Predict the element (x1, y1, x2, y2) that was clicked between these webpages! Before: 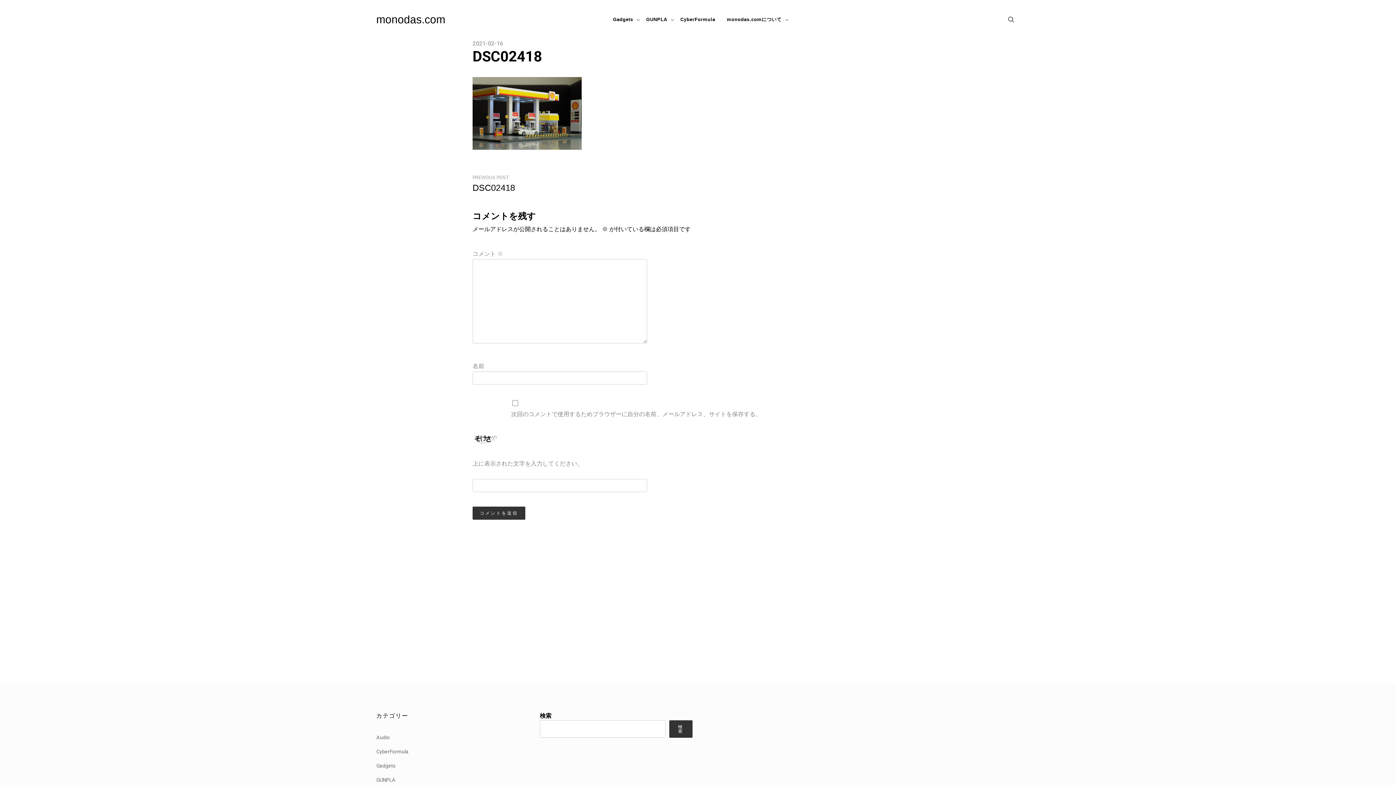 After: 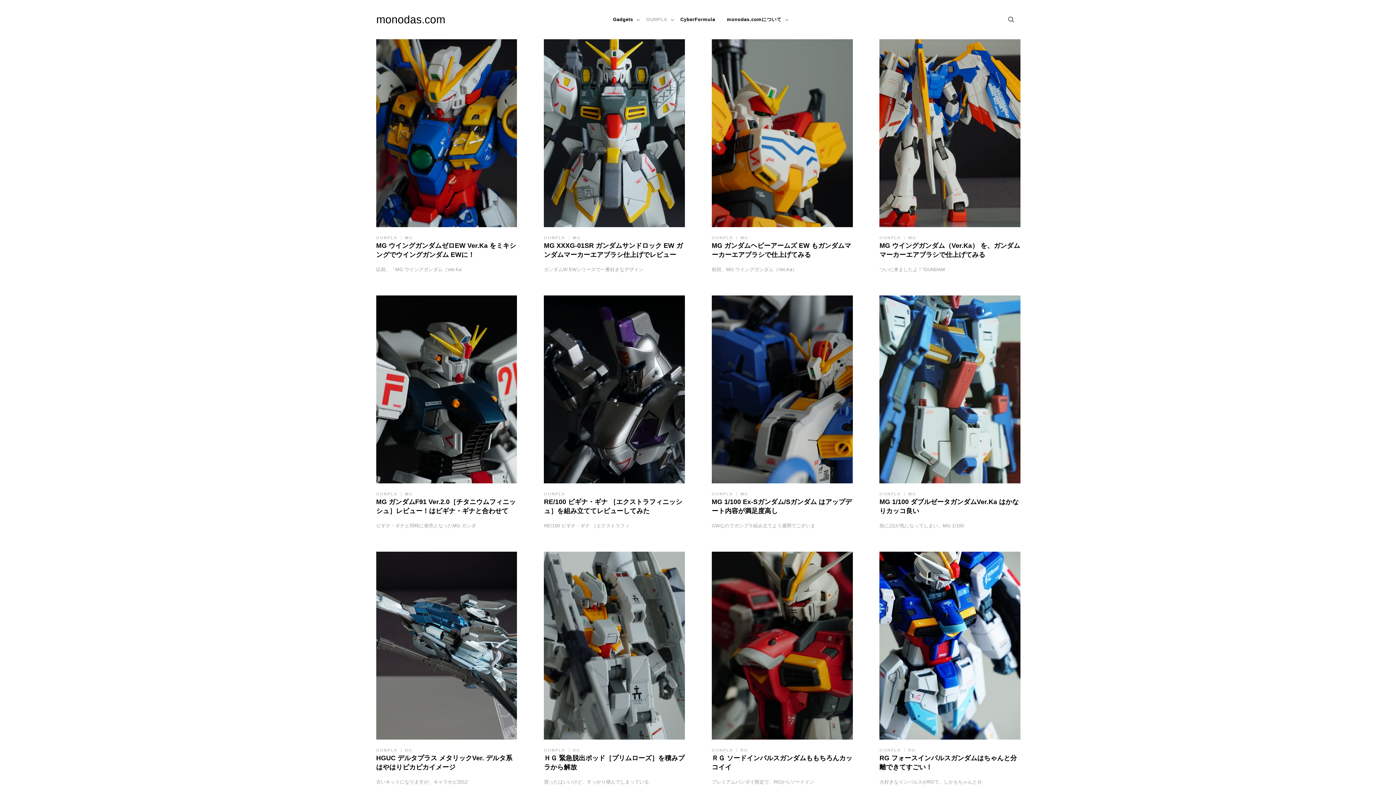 Action: label: GUNPLA bbox: (376, 776, 395, 784)